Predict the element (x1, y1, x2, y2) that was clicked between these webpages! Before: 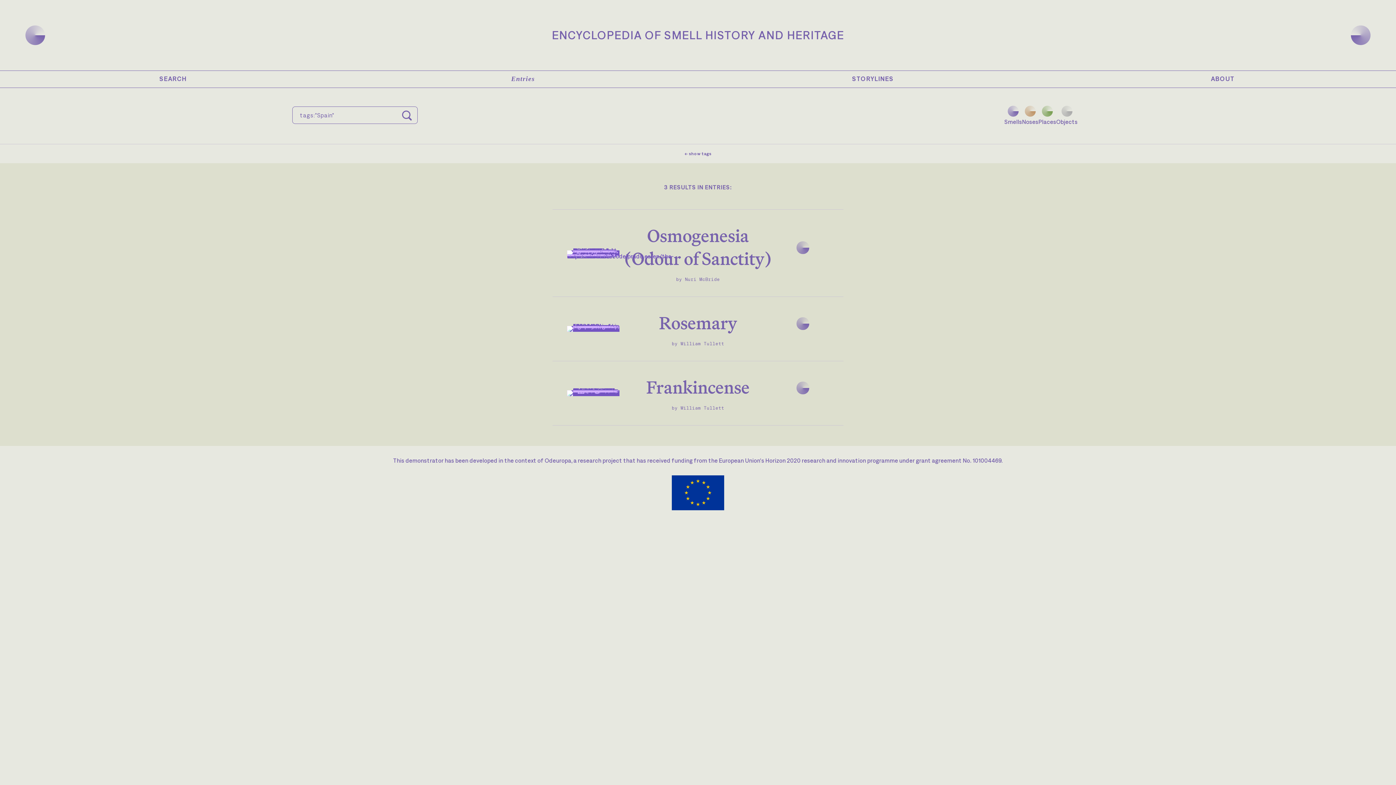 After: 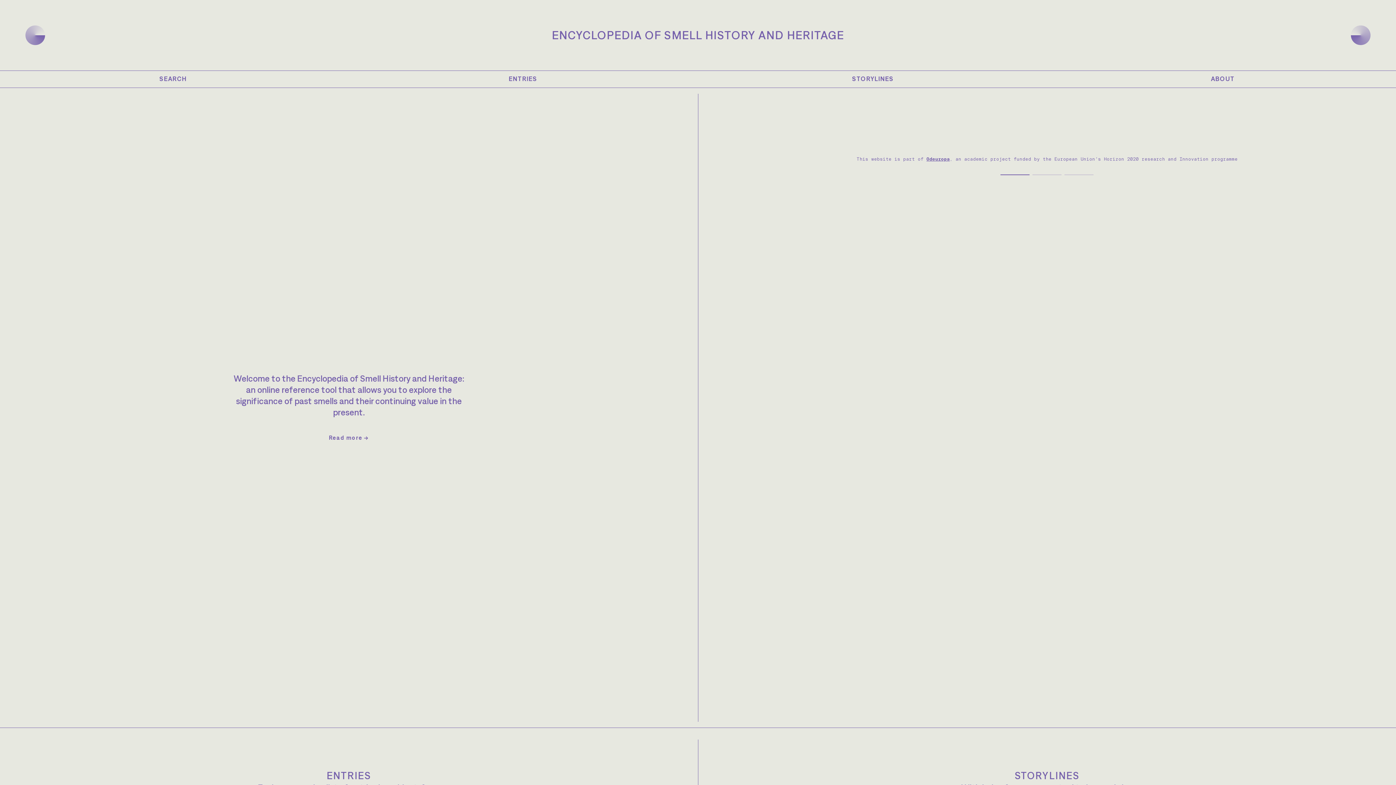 Action: label: ENCYCLOPEDIA OF SMELL HISTORY AND HERITAGE bbox: (552, 27, 844, 42)